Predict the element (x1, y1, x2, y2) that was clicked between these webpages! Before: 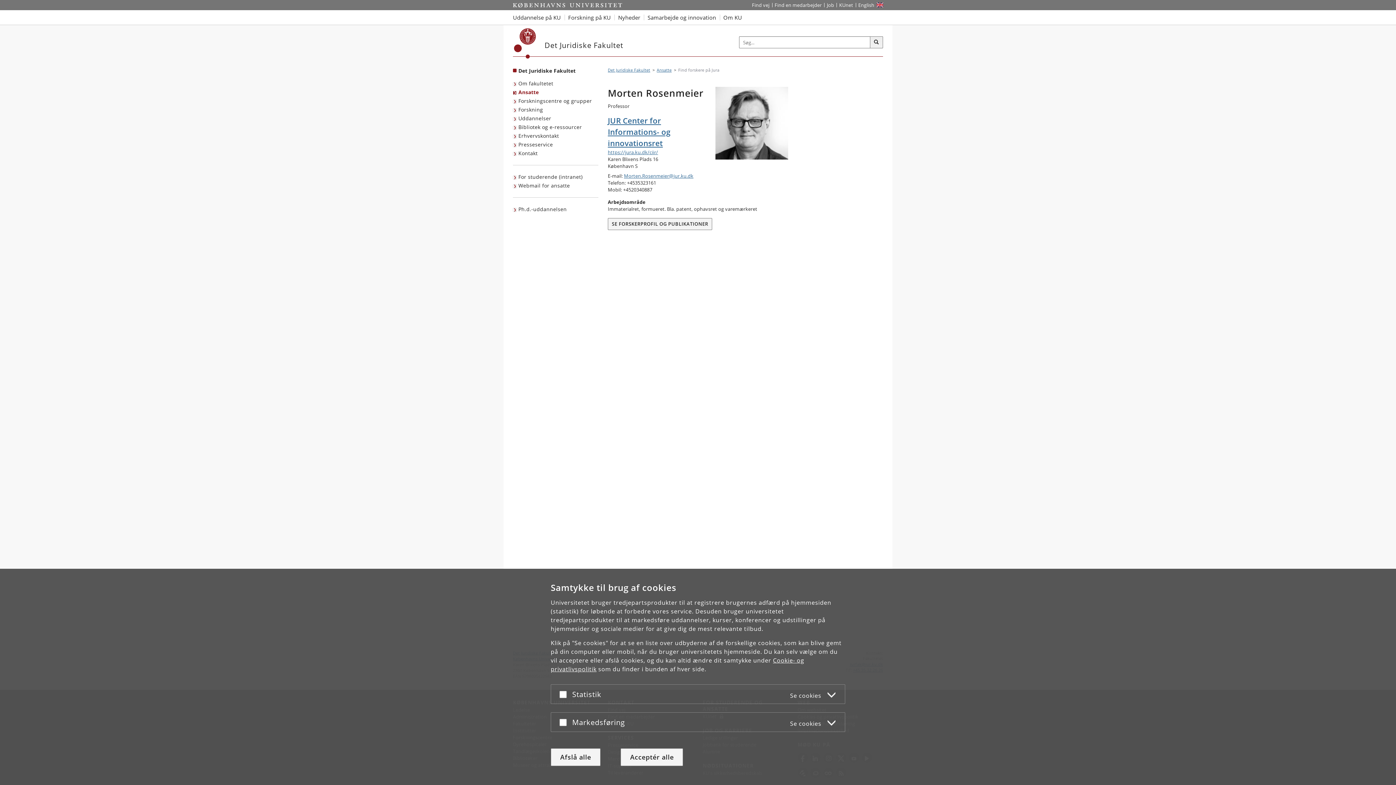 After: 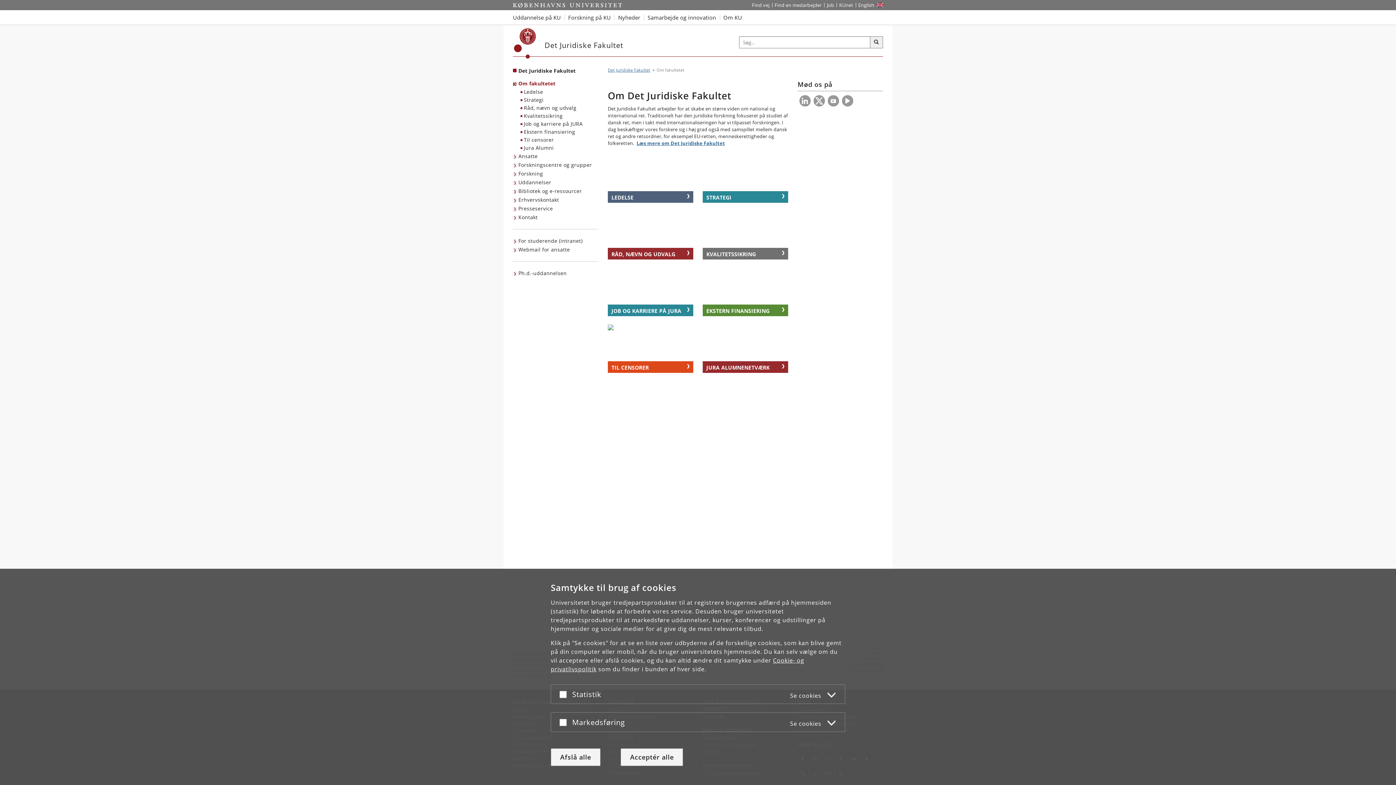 Action: label: Om fakultetet bbox: (513, 79, 555, 88)